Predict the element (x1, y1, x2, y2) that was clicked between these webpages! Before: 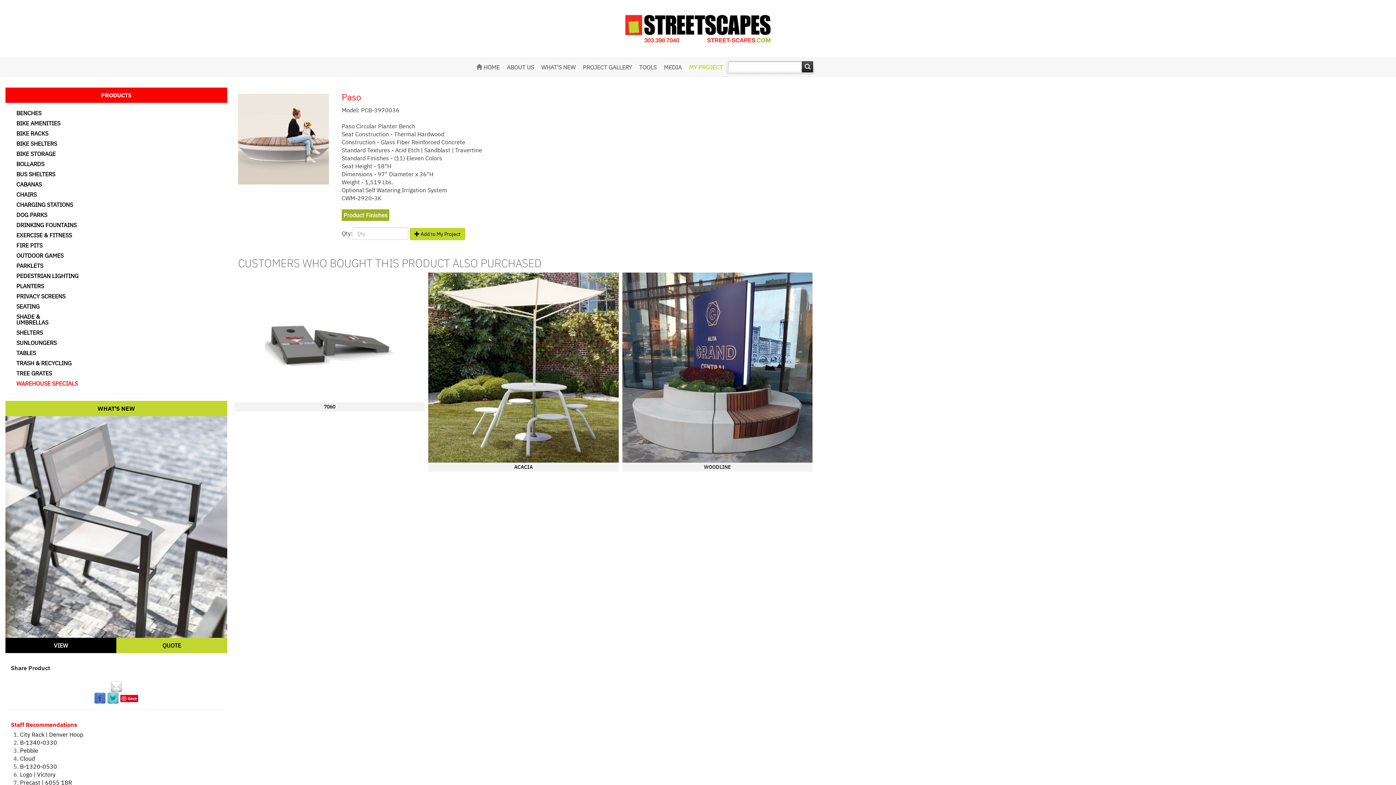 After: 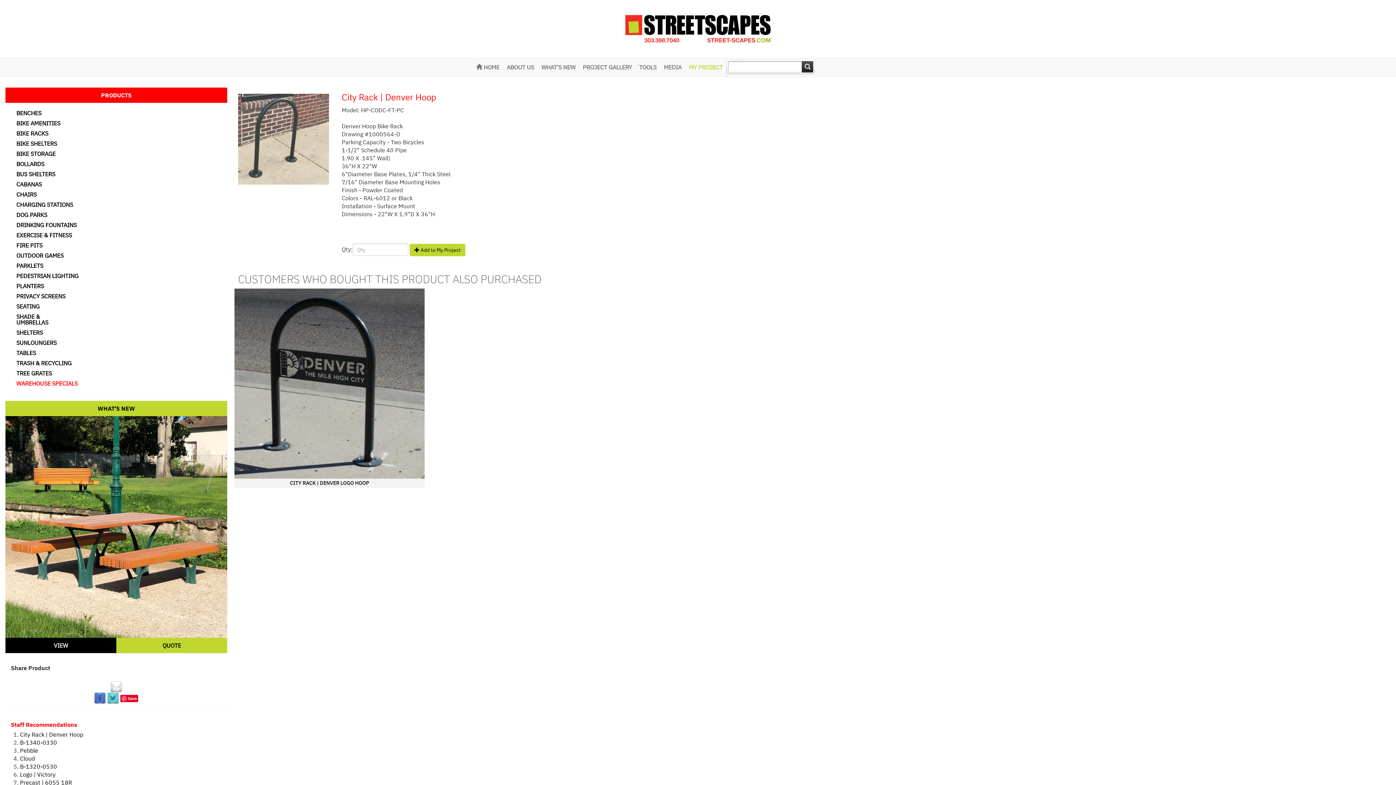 Action: bbox: (20, 731, 83, 738) label: City Rack | Denver Hoop